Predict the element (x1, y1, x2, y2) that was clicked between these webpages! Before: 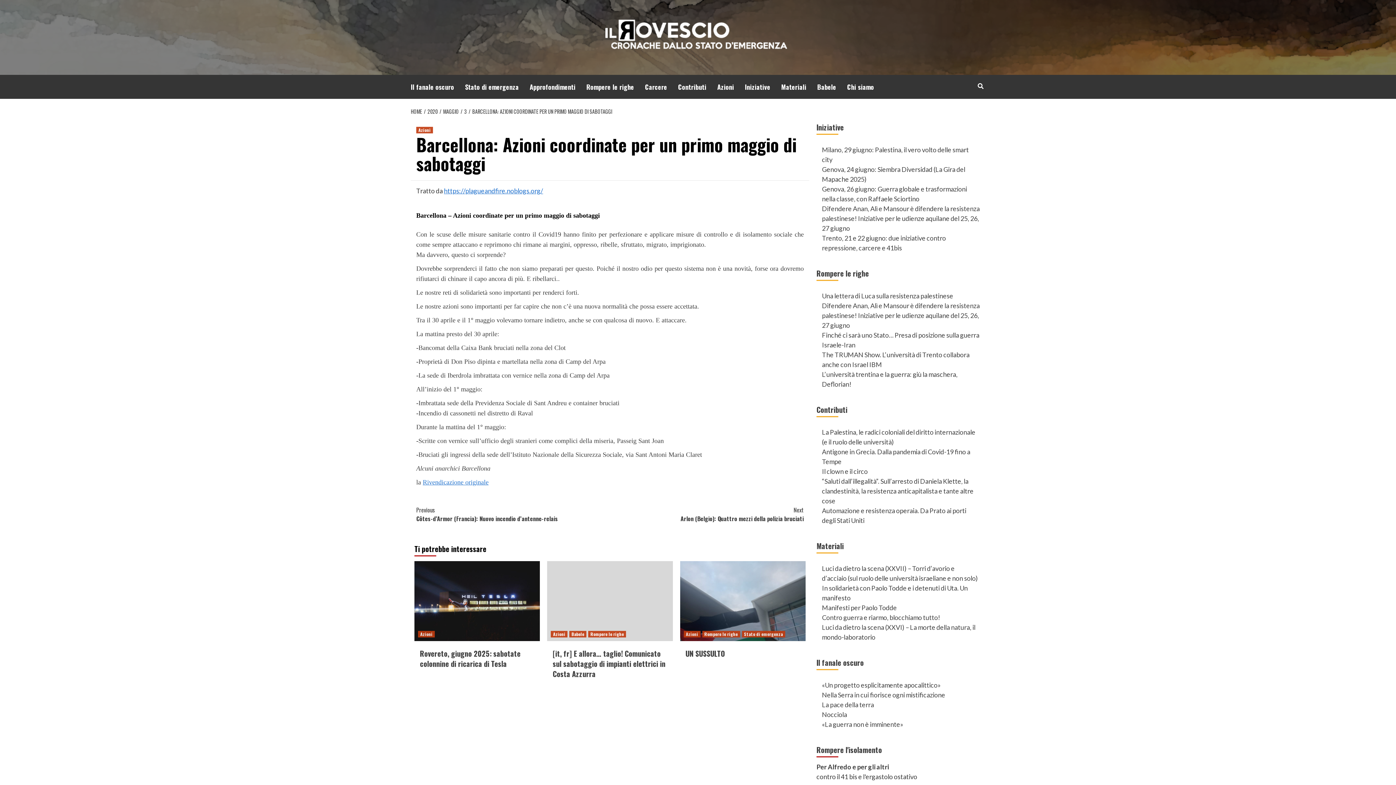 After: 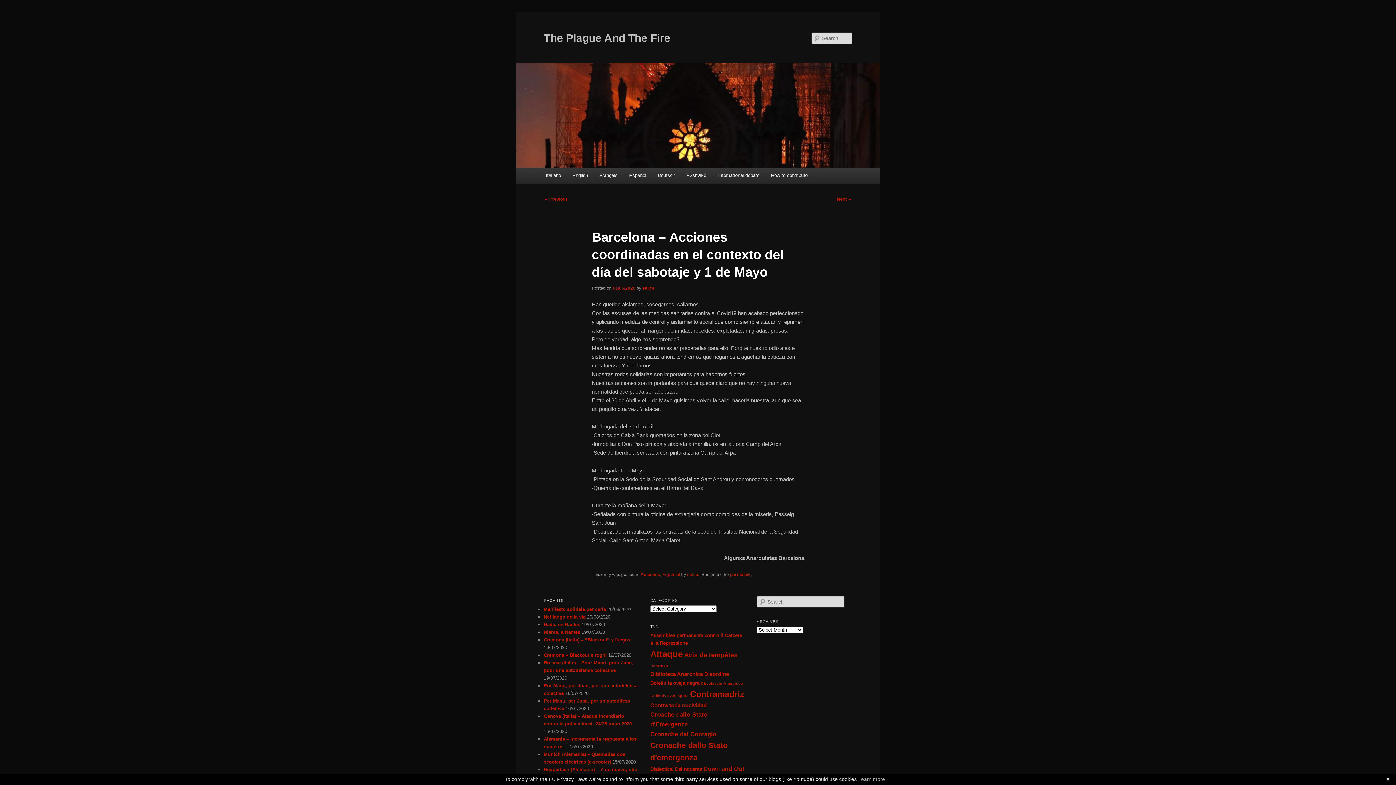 Action: bbox: (422, 478, 488, 486) label: Rivendicazione originale